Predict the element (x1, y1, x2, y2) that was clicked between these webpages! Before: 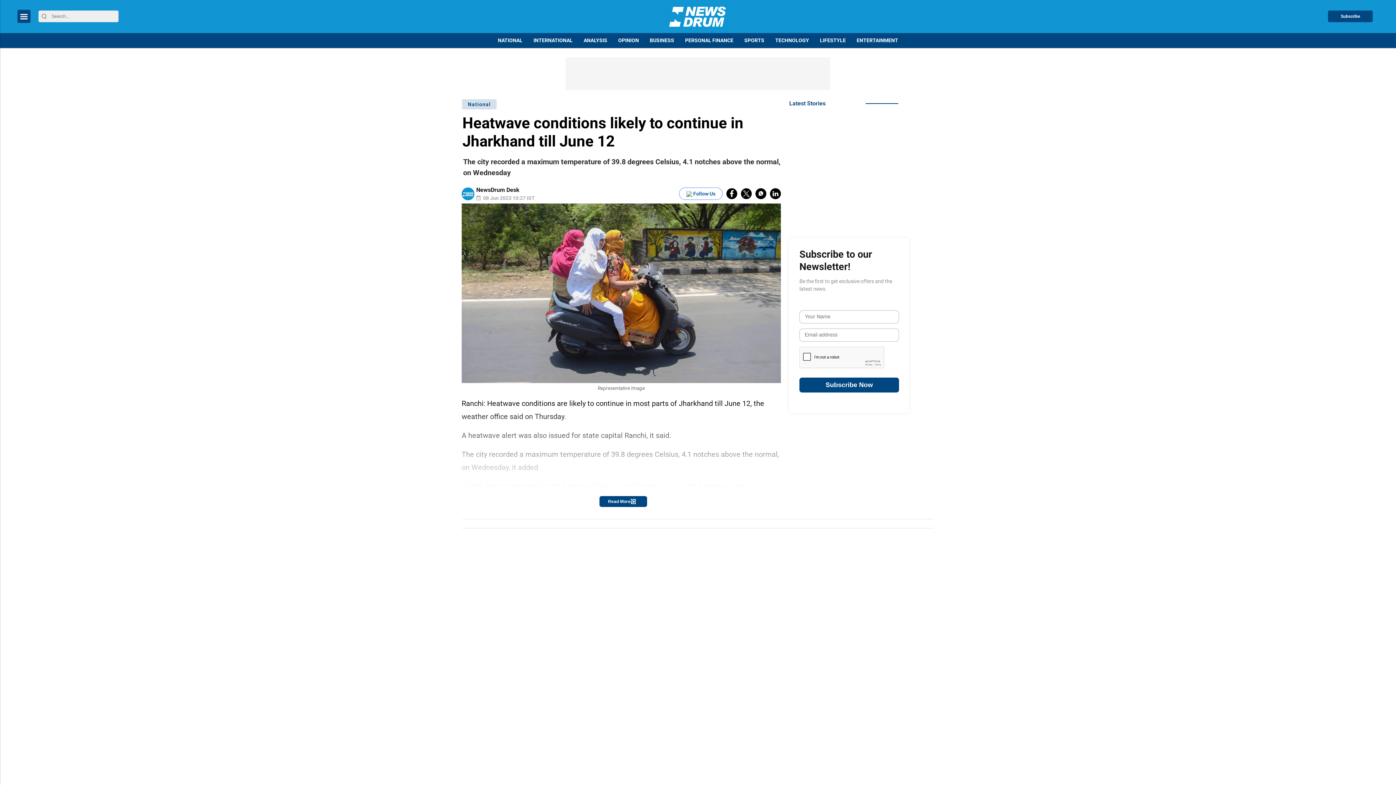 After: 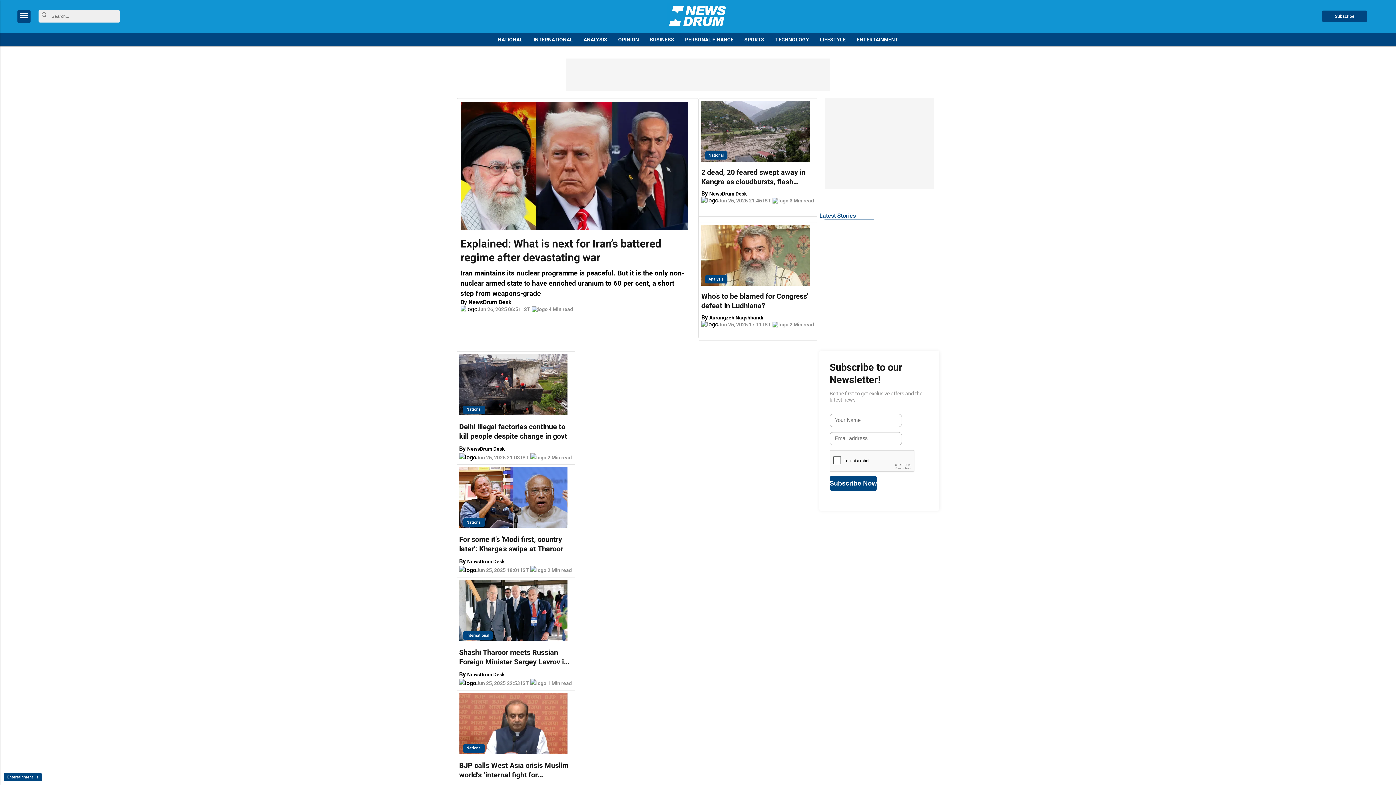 Action: bbox: (667, 3, 728, 29) label: logo